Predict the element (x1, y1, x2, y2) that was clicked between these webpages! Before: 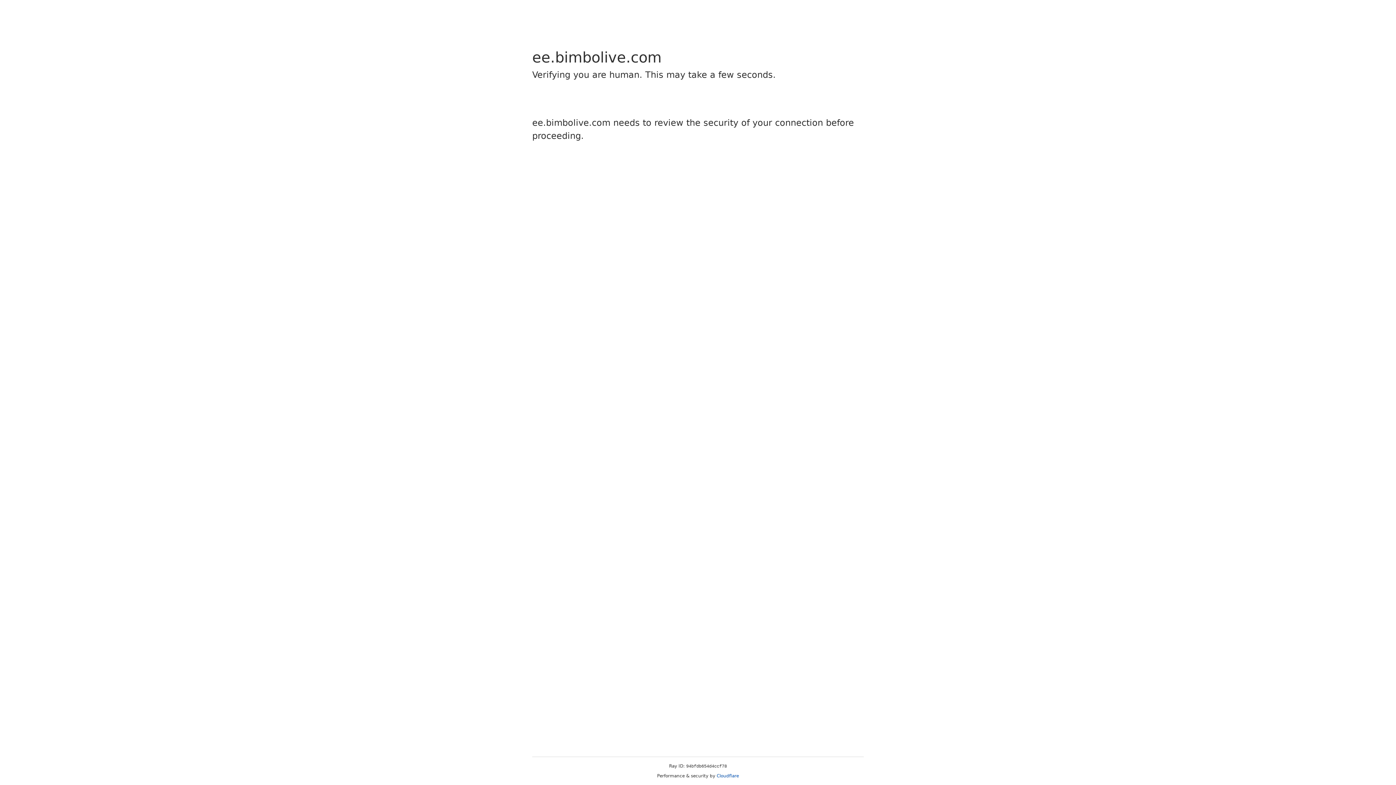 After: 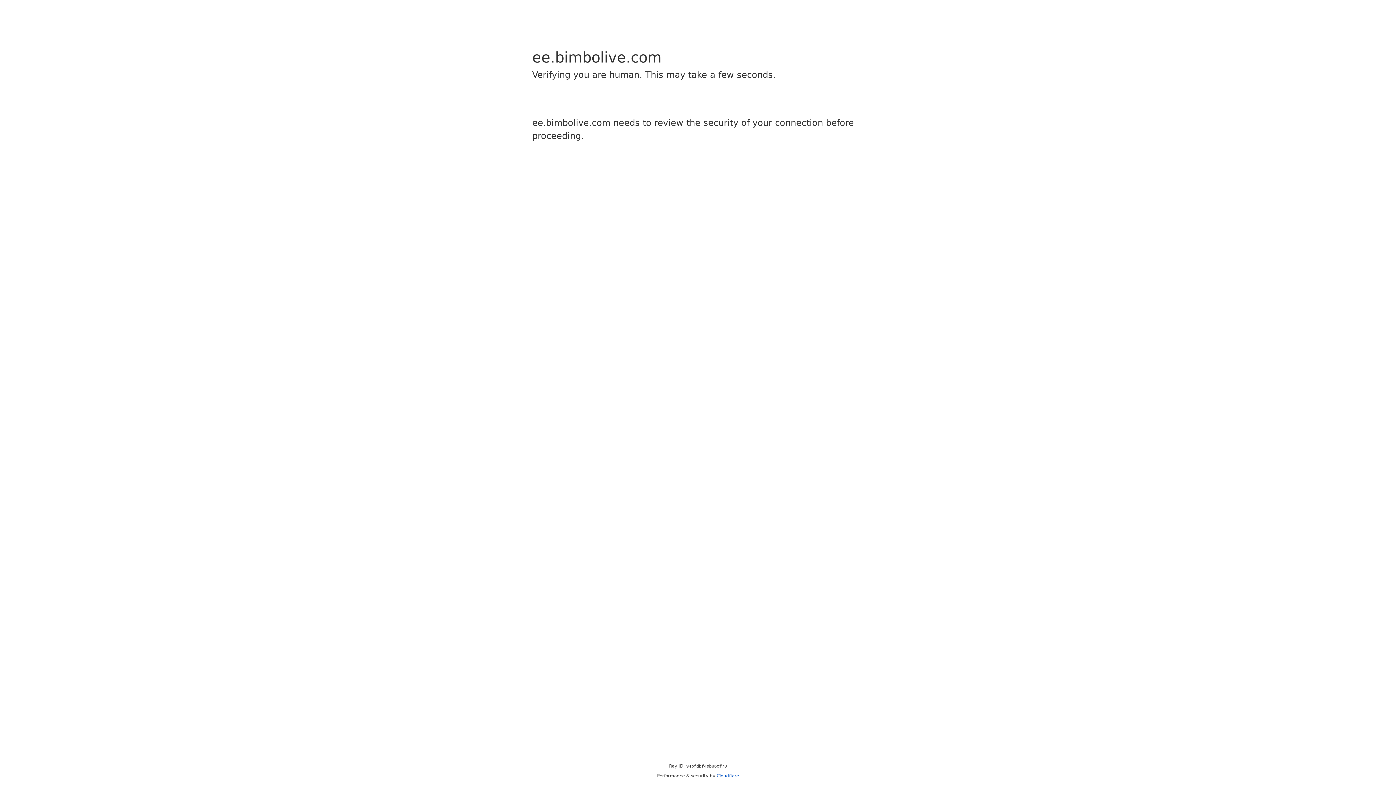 Action: label: Cloudflare bbox: (716, 773, 739, 778)